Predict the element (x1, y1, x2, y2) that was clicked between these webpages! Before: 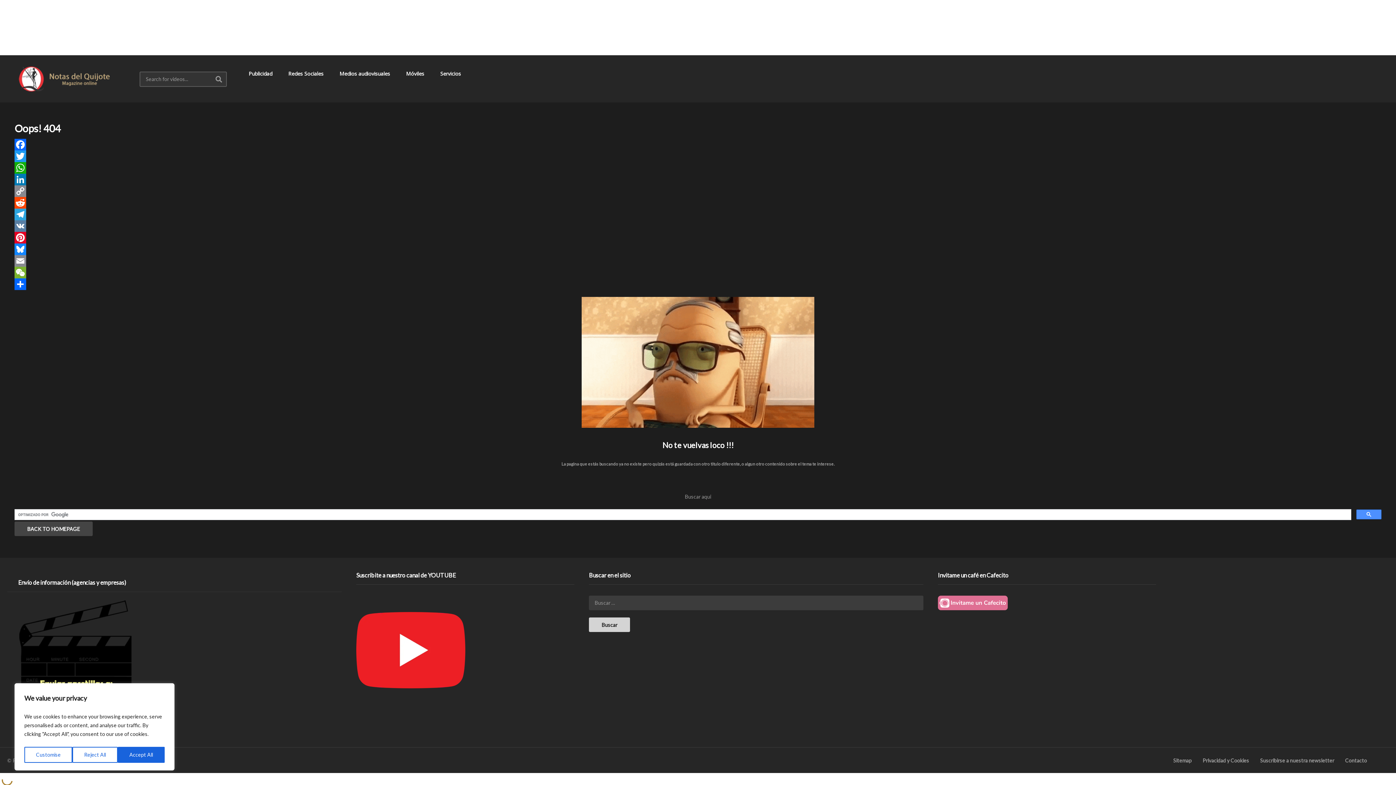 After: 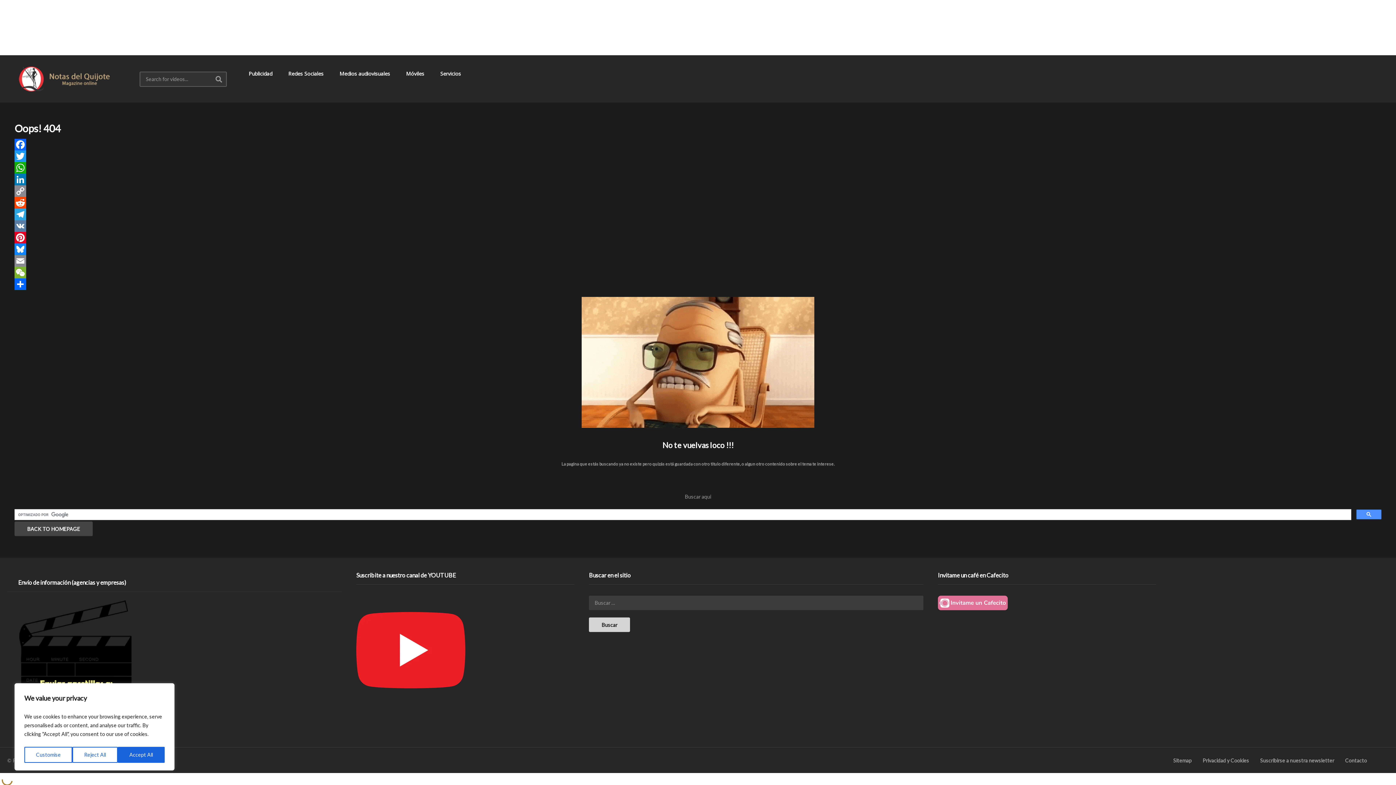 Action: label: Twitter bbox: (14, 150, 1381, 162)